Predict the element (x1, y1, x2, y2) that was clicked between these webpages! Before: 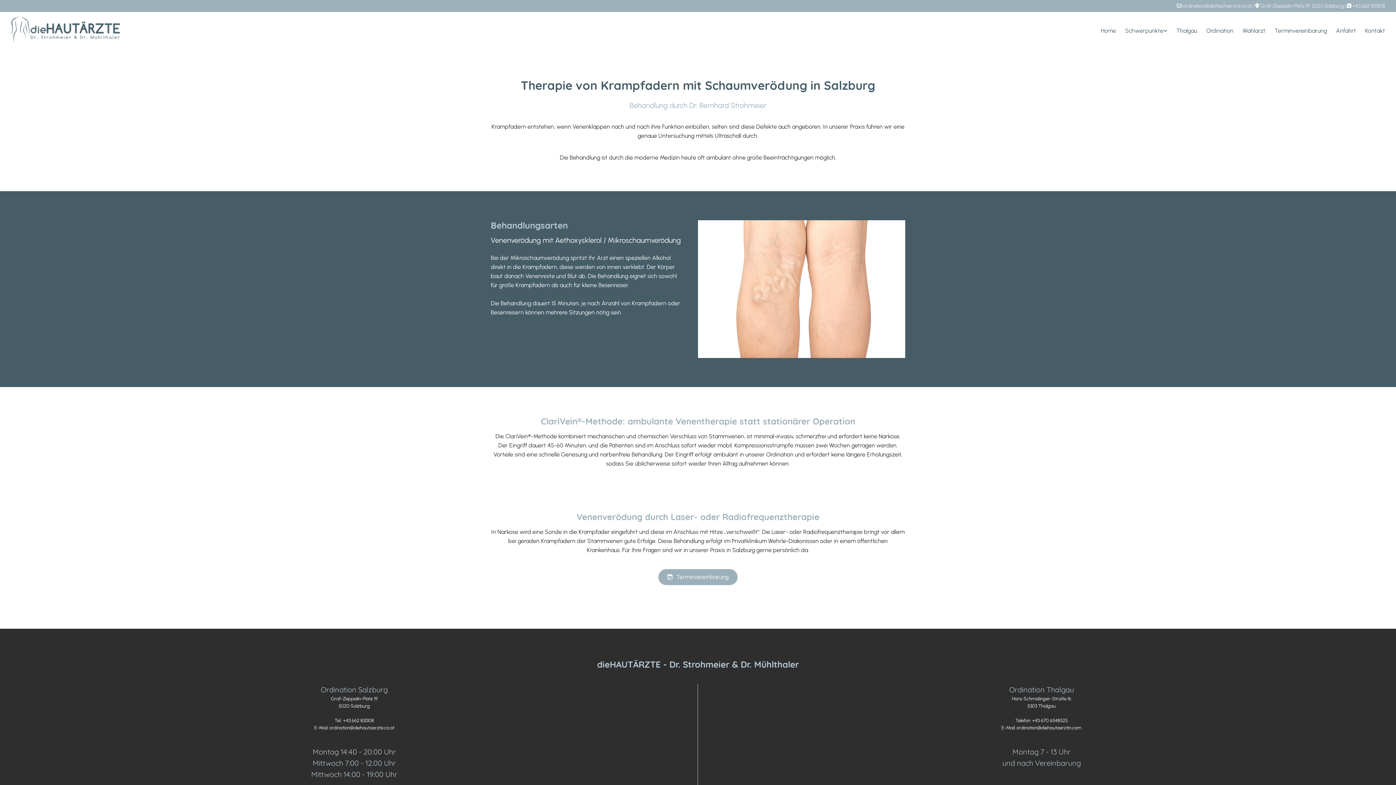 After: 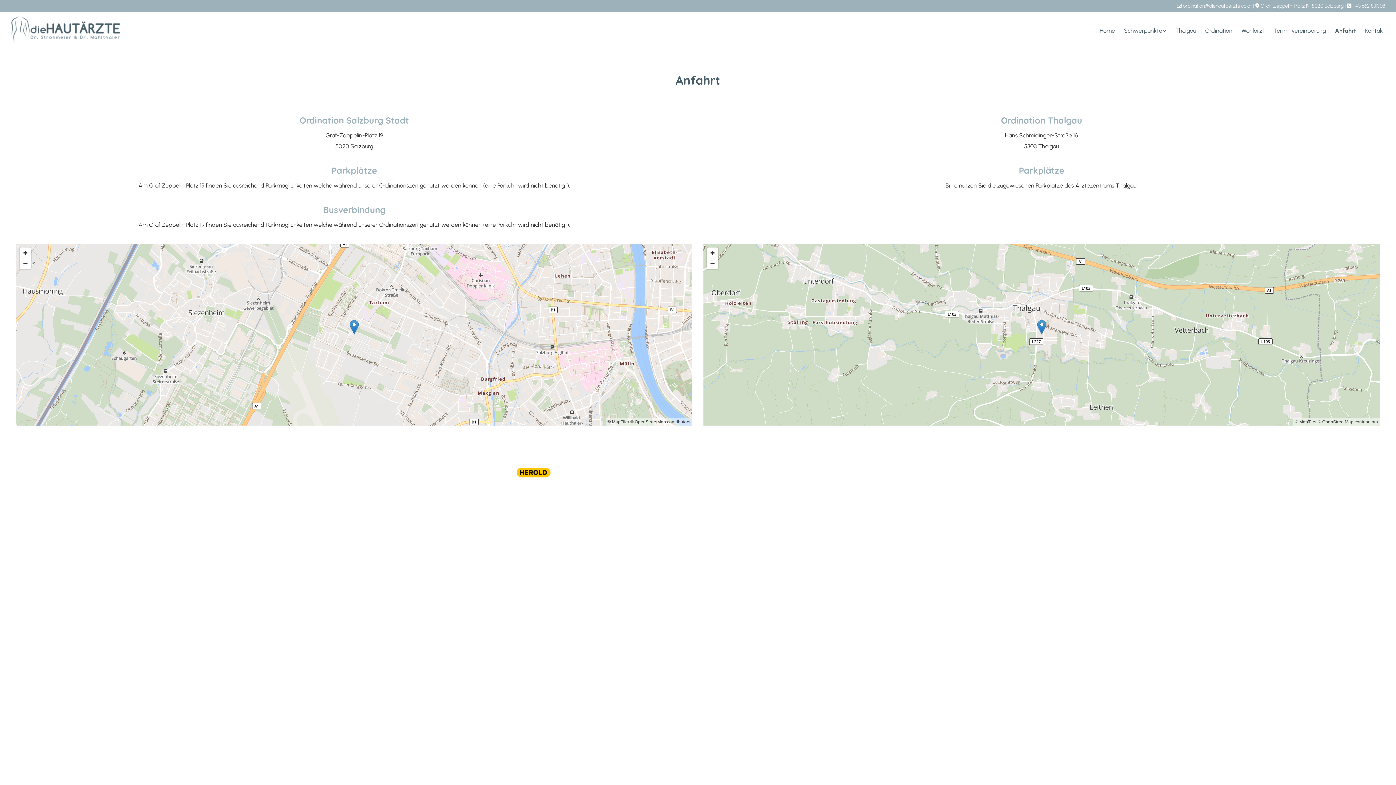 Action: bbox: (1336, 25, 1356, 36) label: Anfahrt